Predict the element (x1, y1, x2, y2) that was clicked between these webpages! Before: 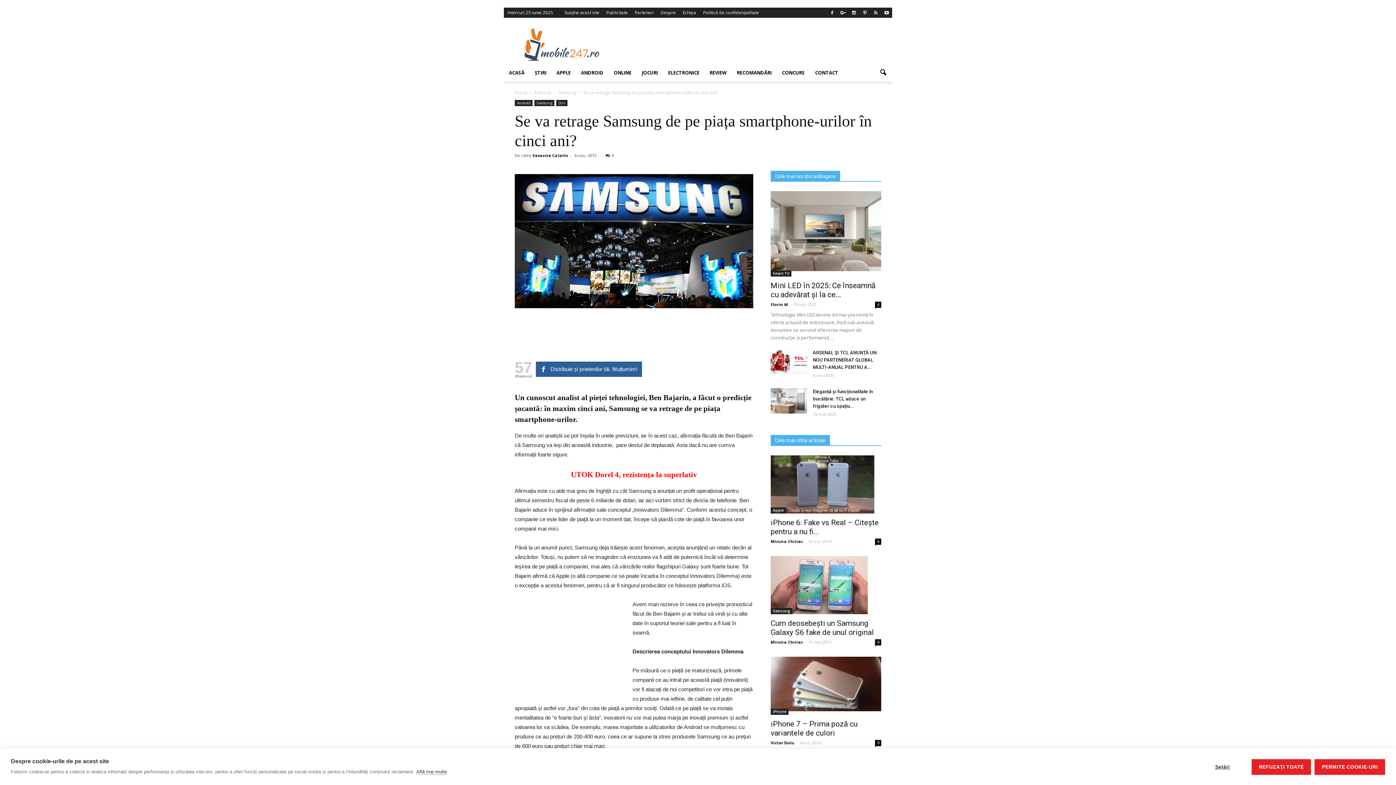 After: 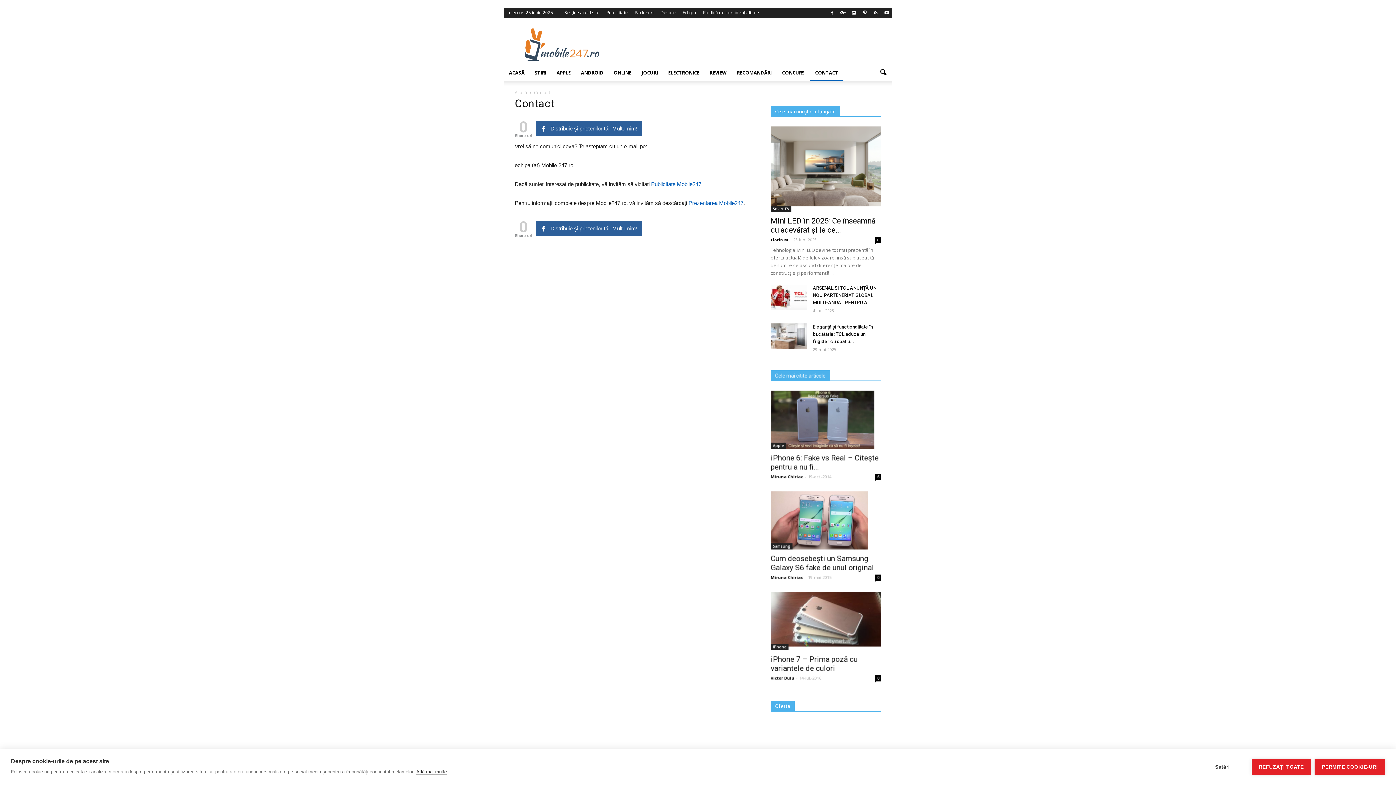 Action: bbox: (810, 64, 843, 81) label: CONTACT